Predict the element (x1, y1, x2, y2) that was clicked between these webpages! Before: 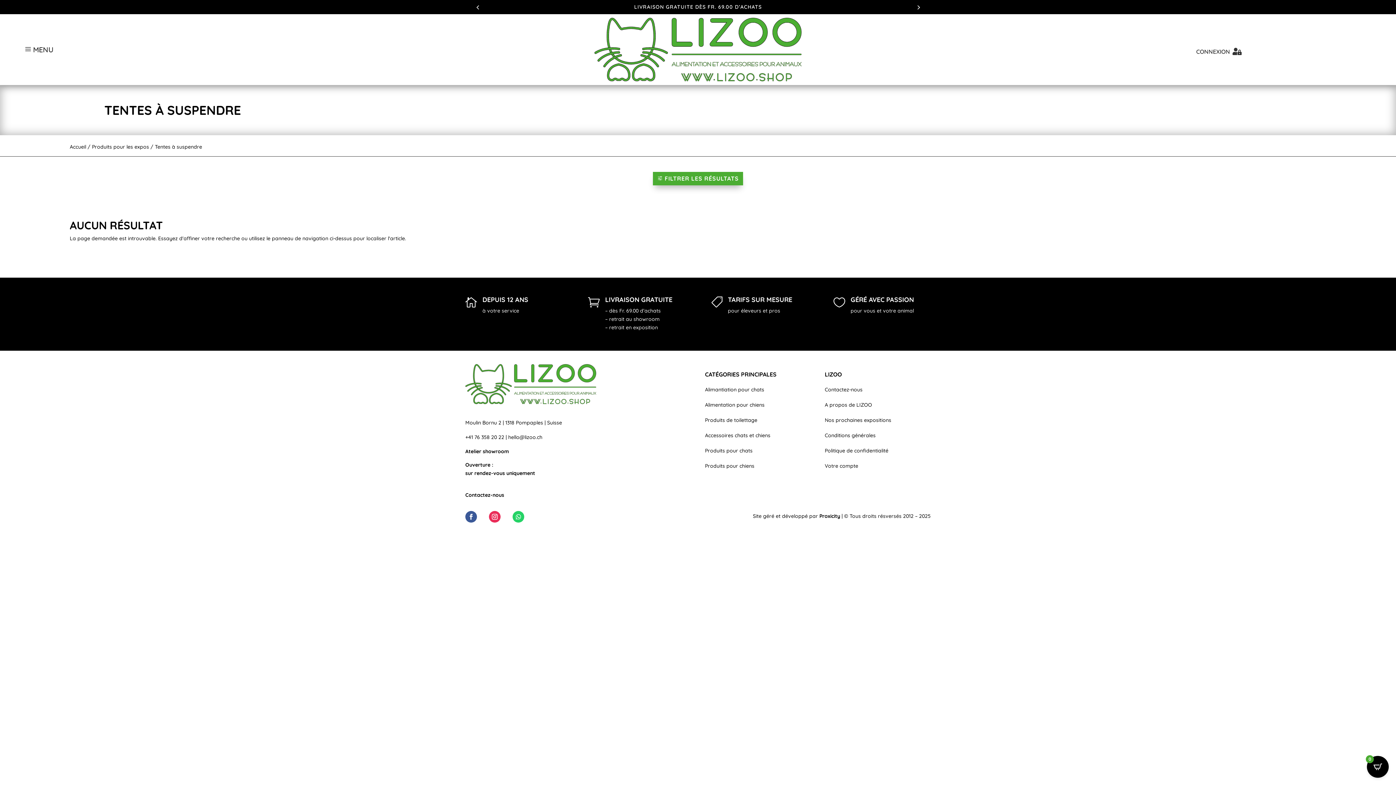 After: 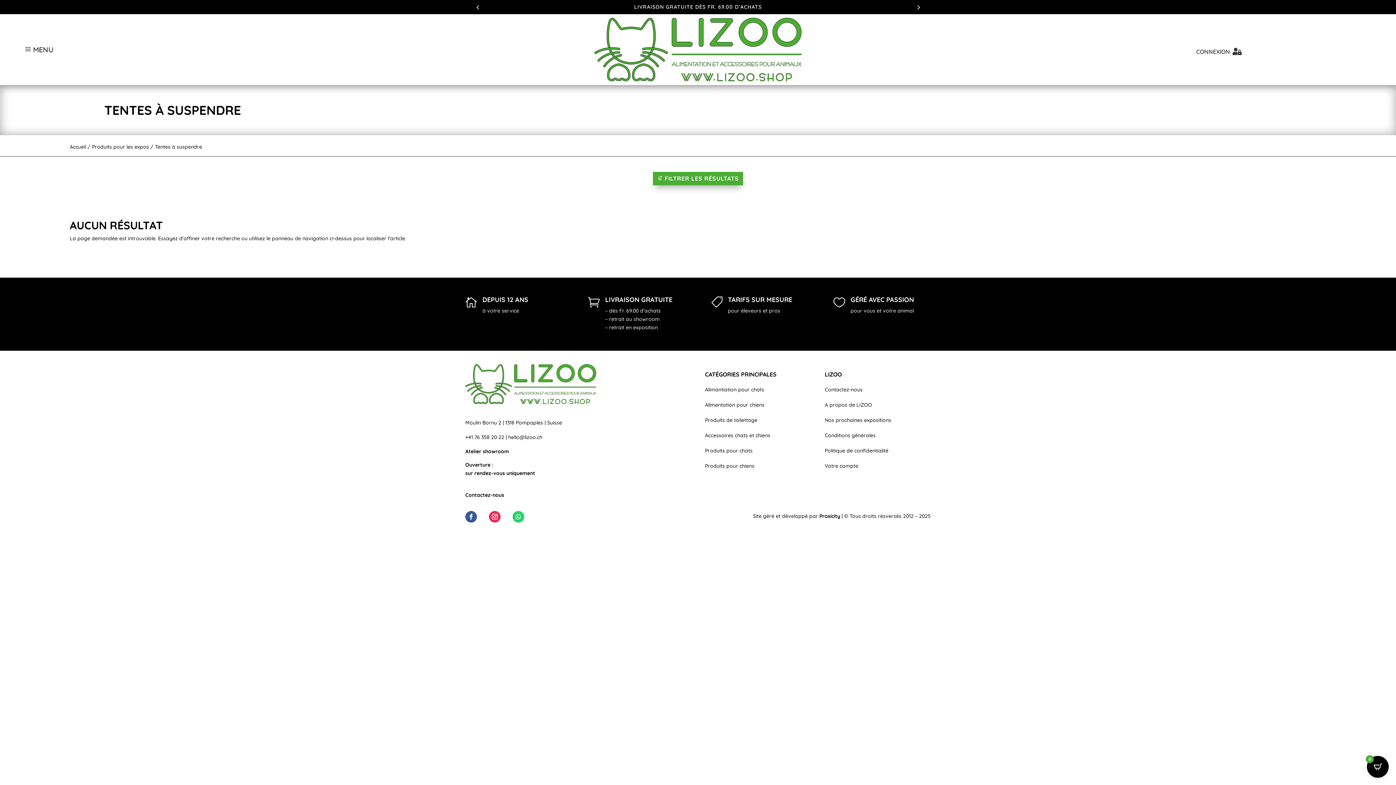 Action: label: Proxicity bbox: (819, 512, 840, 519)